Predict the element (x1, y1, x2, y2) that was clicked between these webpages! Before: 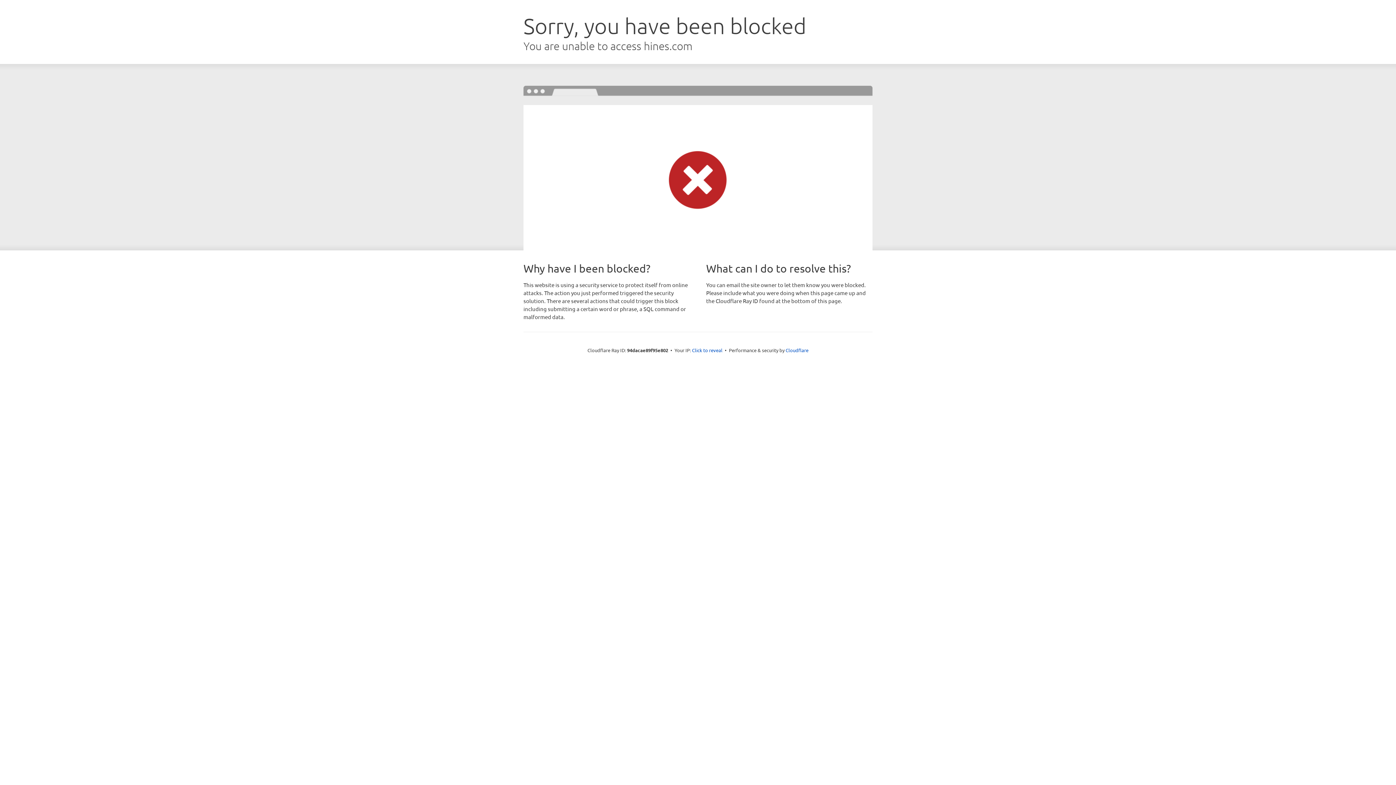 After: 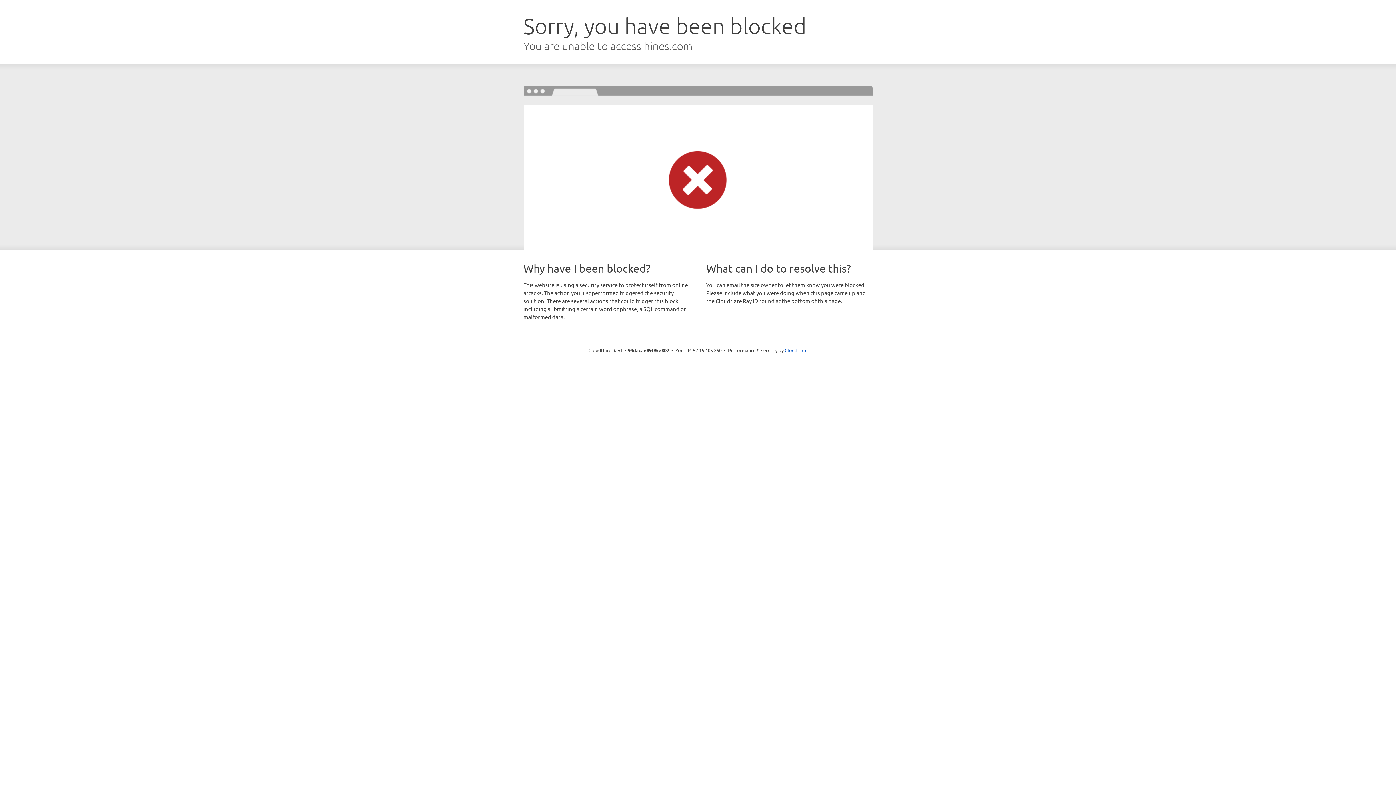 Action: label: Click to reveal bbox: (692, 346, 722, 353)